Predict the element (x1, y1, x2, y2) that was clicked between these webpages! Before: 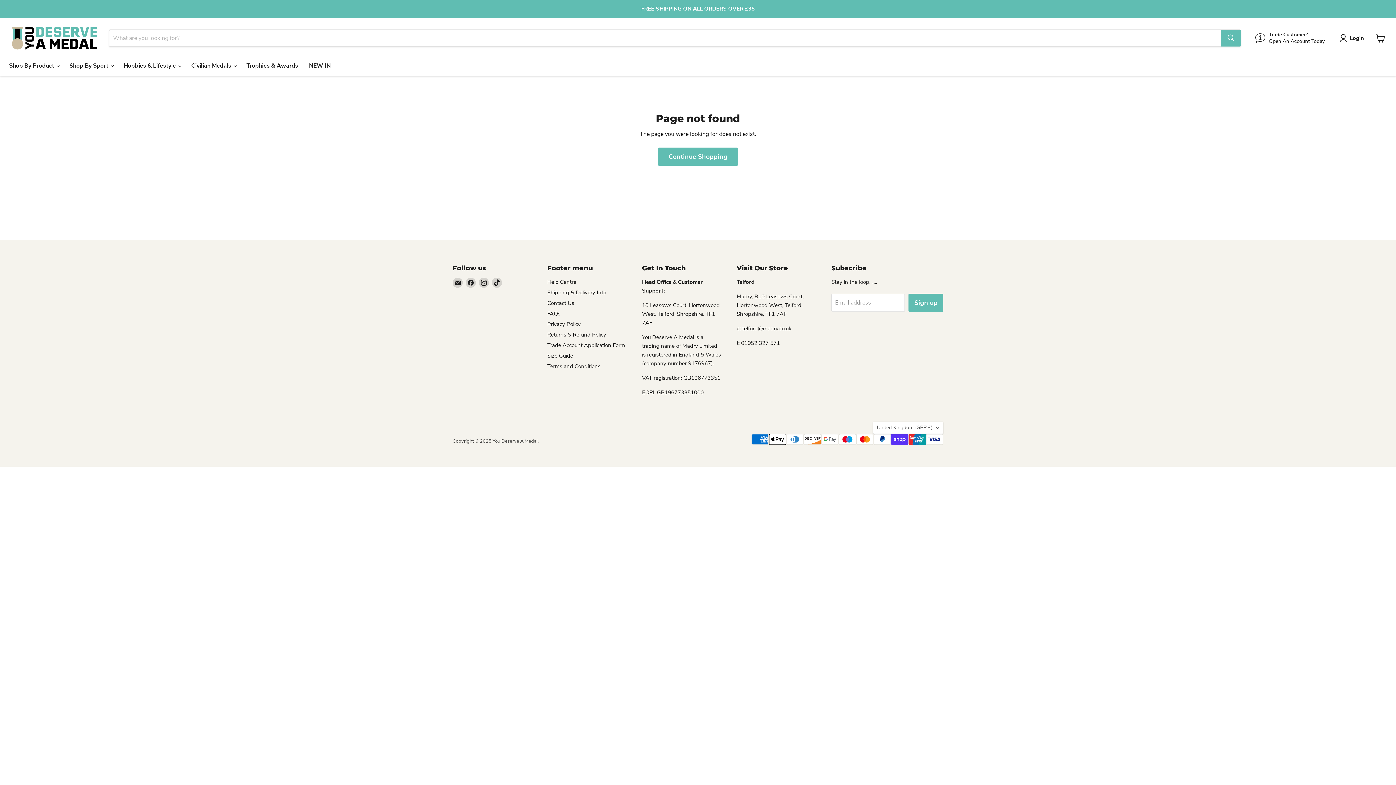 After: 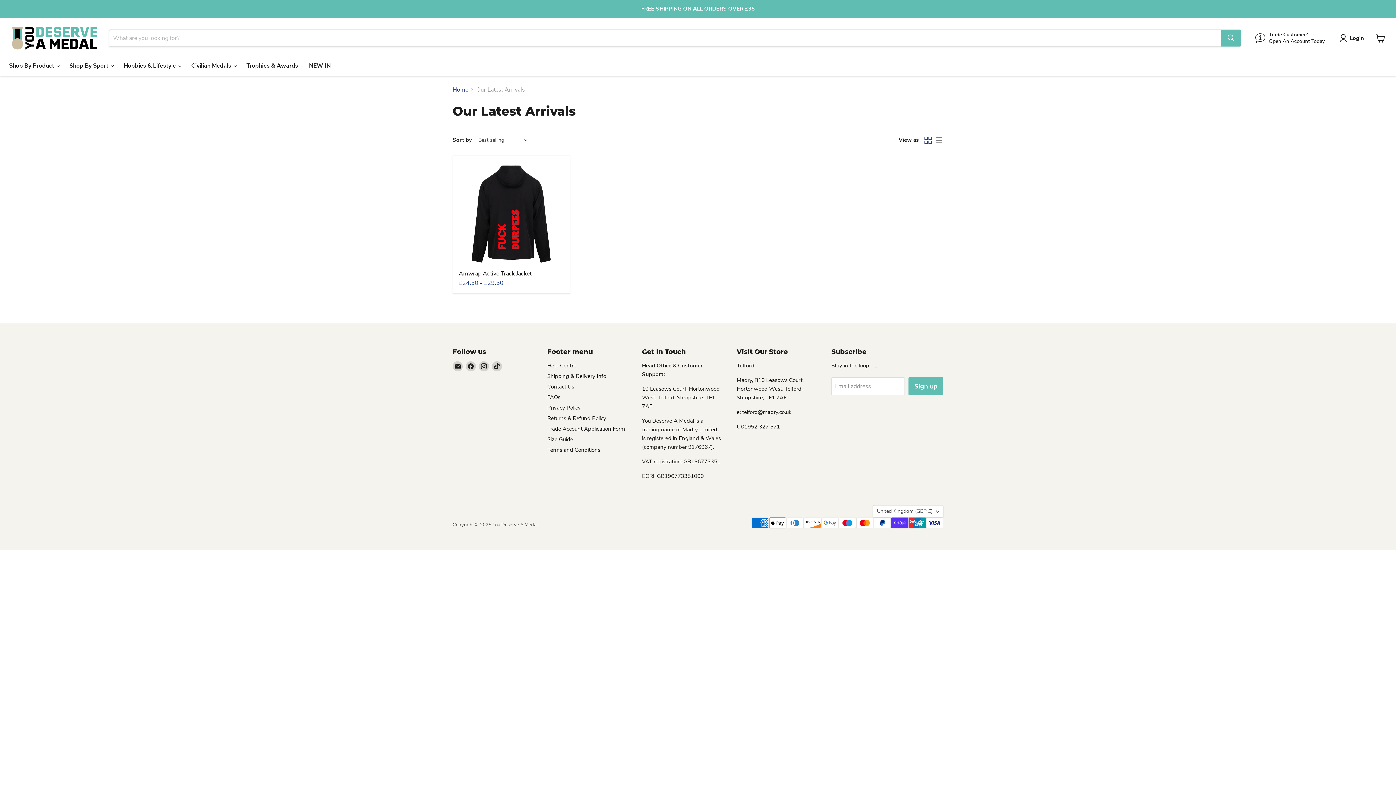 Action: label: NEW IN bbox: (303, 58, 336, 73)